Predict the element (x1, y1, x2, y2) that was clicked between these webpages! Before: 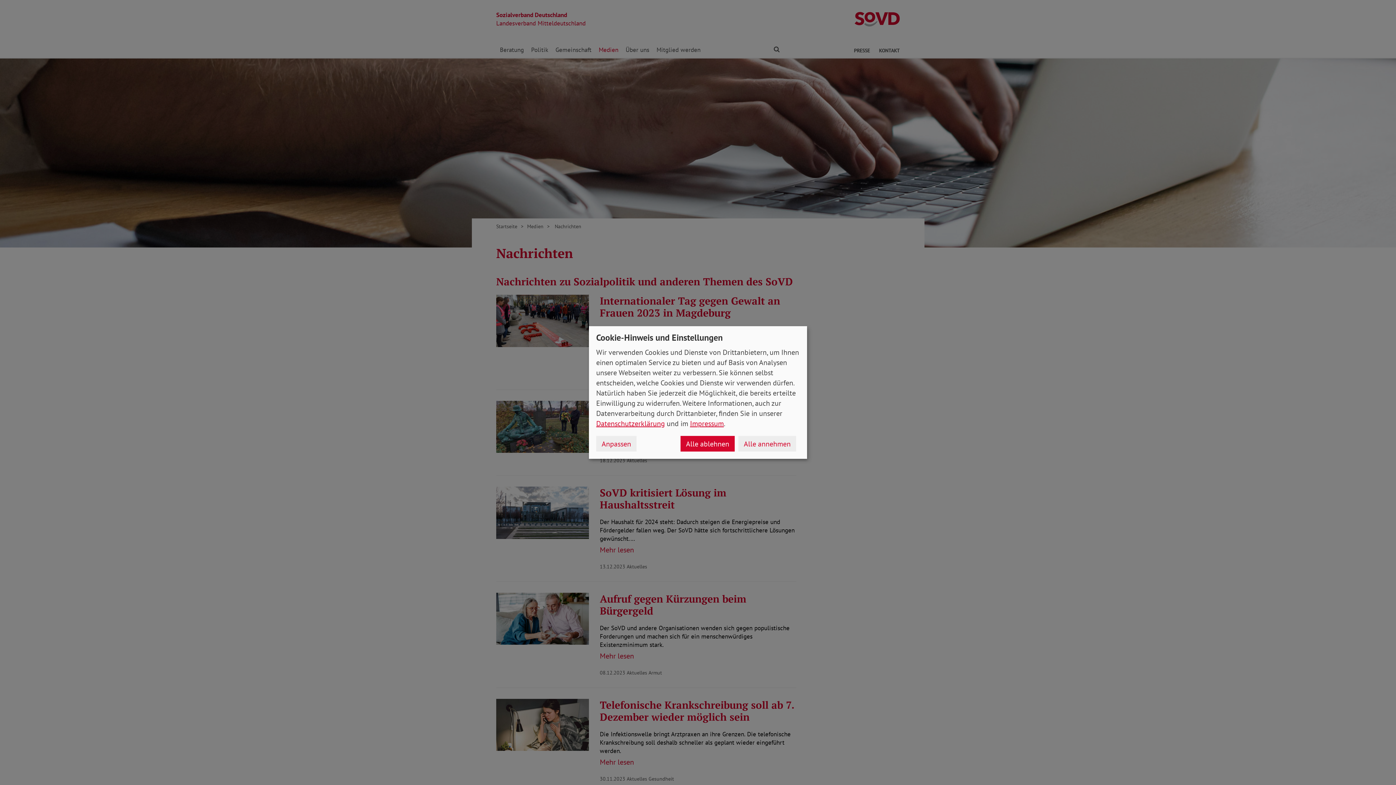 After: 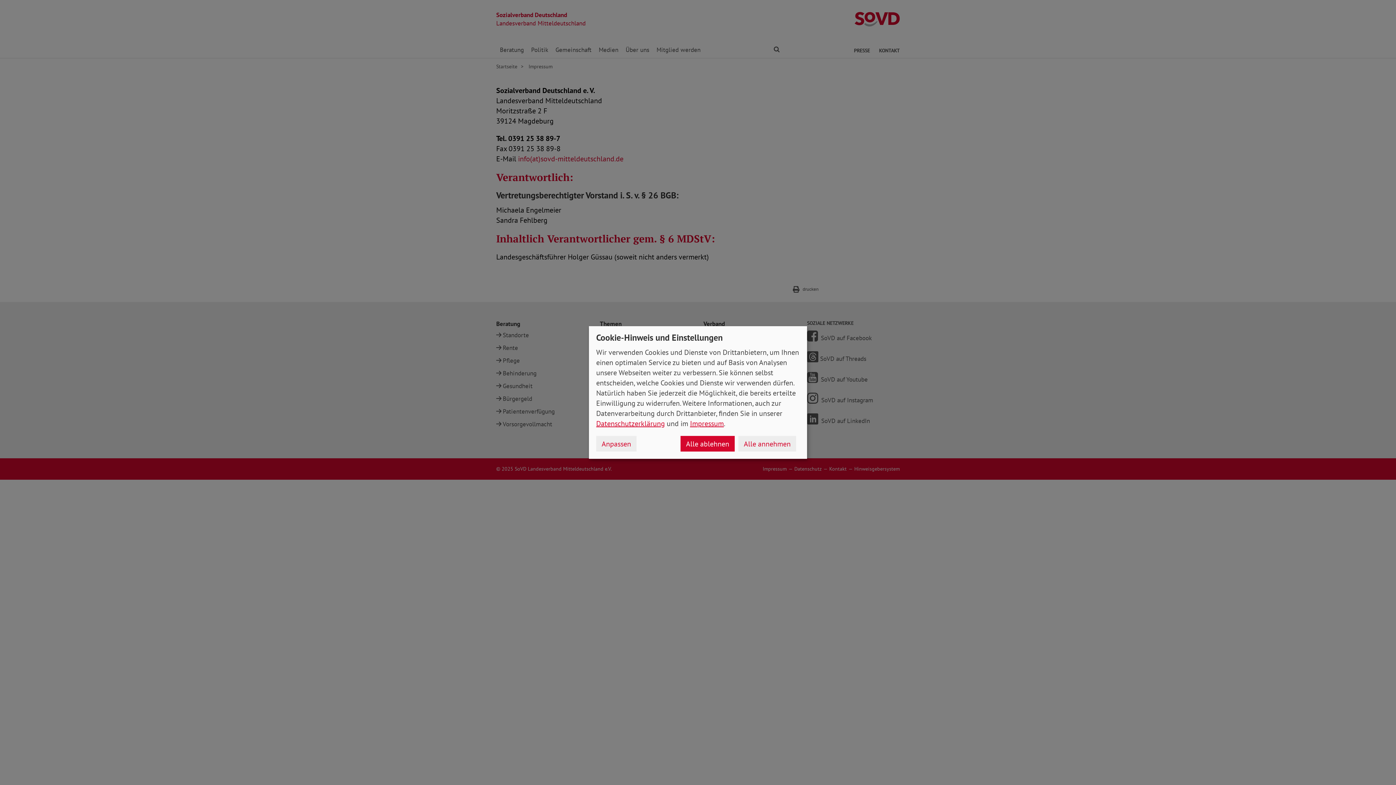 Action: bbox: (690, 419, 724, 428) label: Impressum